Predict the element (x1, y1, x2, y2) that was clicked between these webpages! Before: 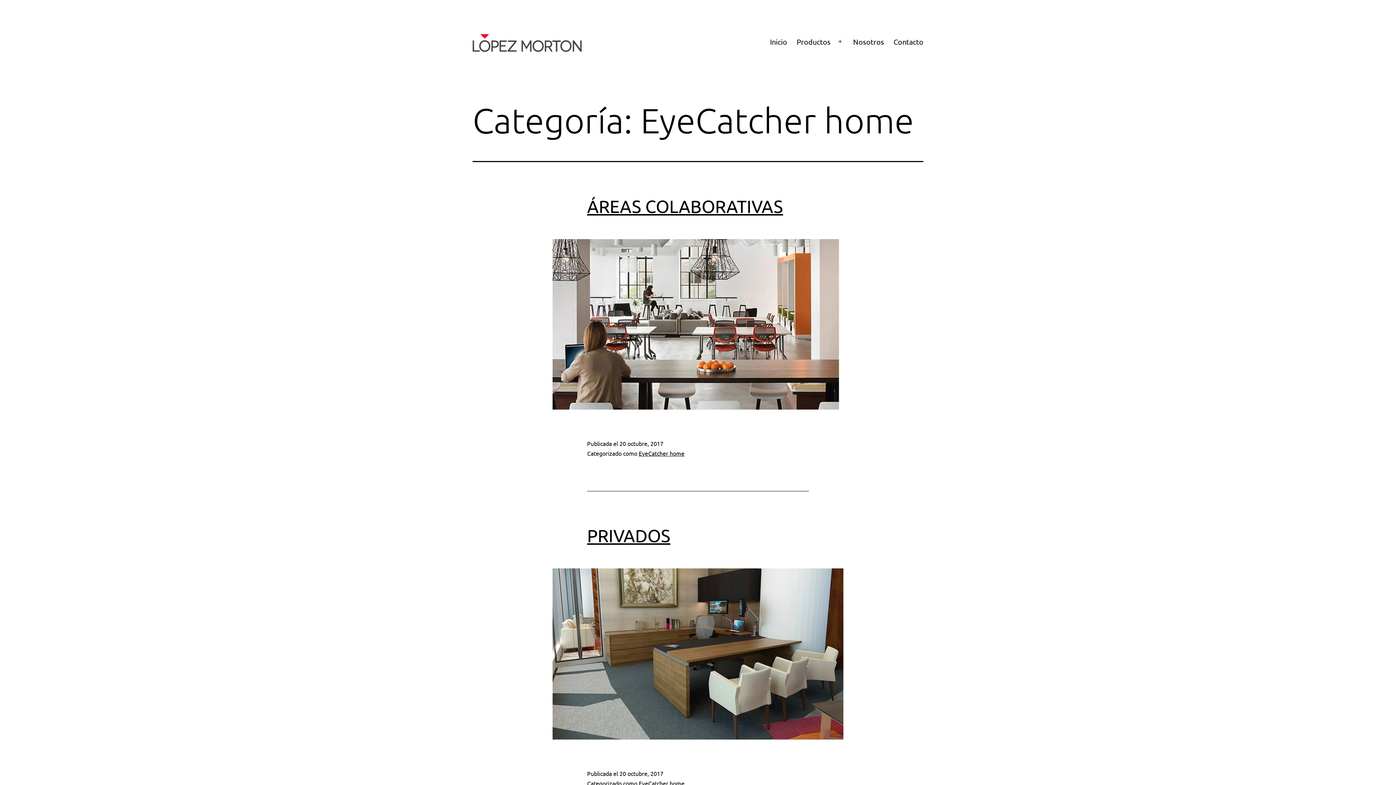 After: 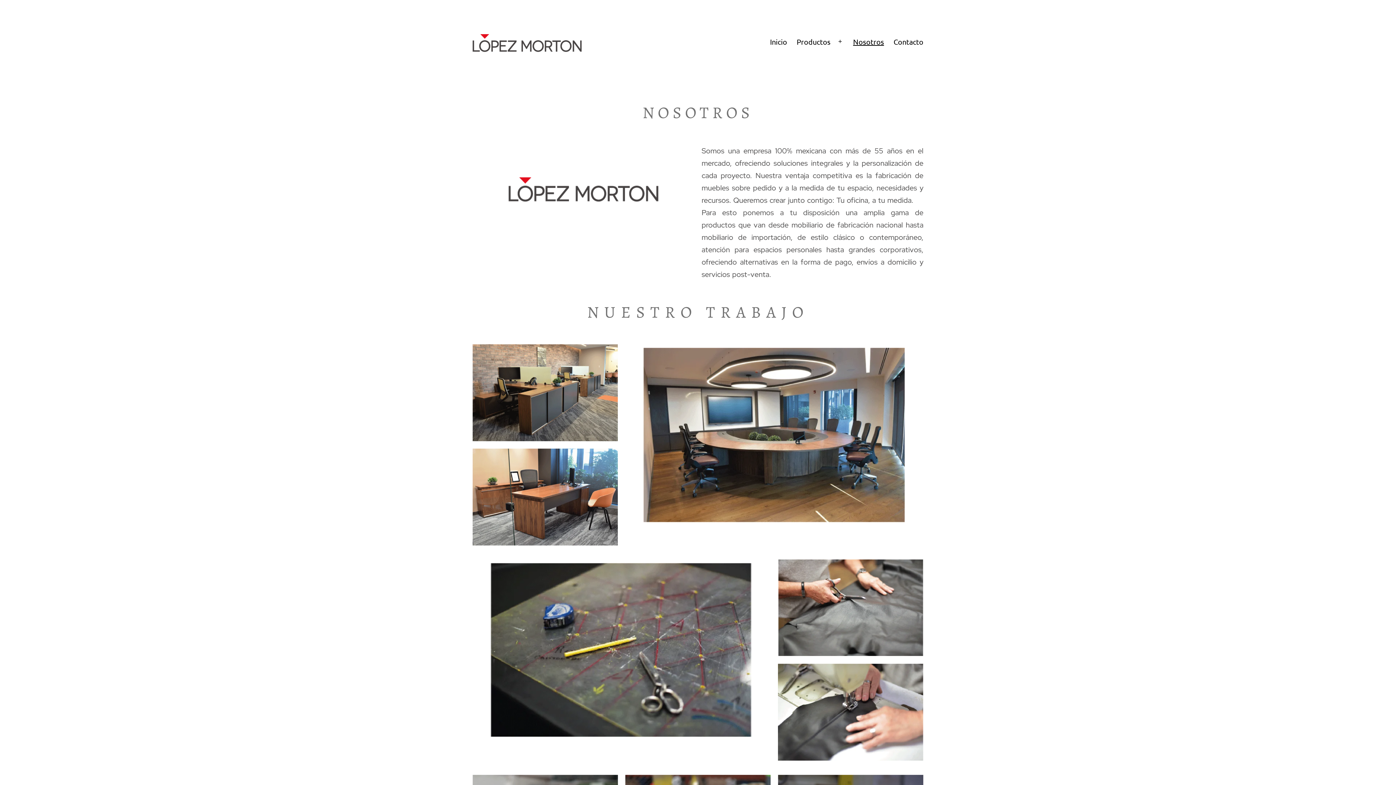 Action: bbox: (848, 32, 889, 50) label: Nosotros